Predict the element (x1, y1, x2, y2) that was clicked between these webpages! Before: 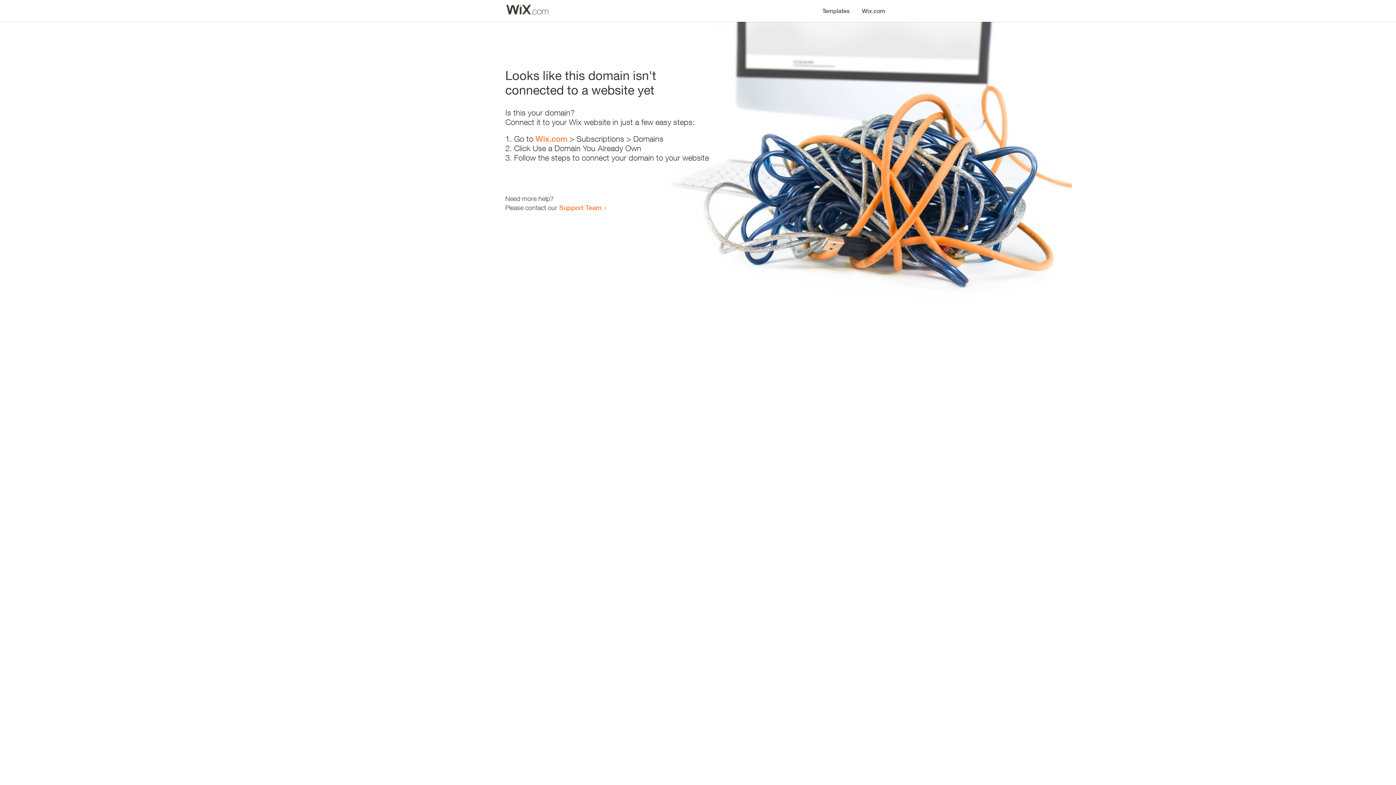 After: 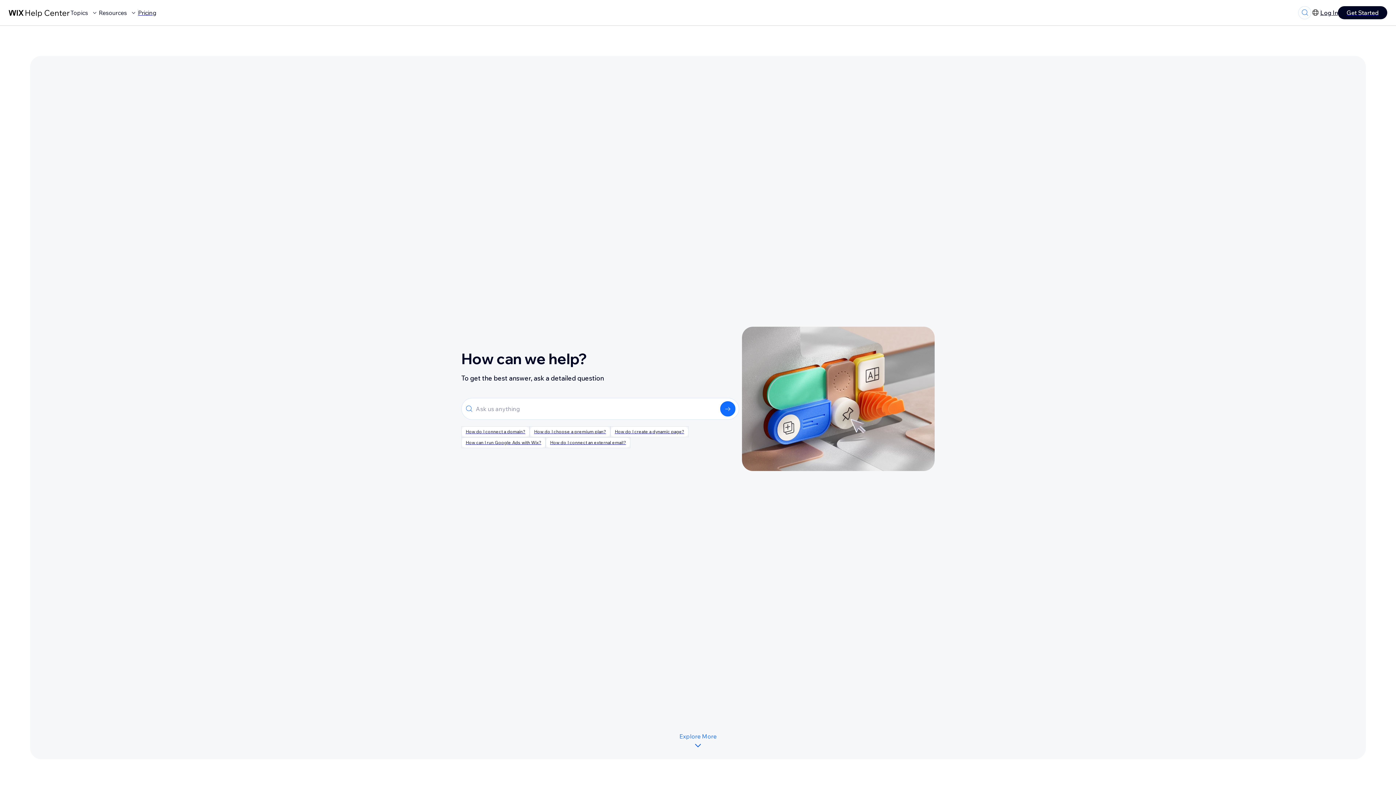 Action: label: Support Team bbox: (559, 203, 601, 211)